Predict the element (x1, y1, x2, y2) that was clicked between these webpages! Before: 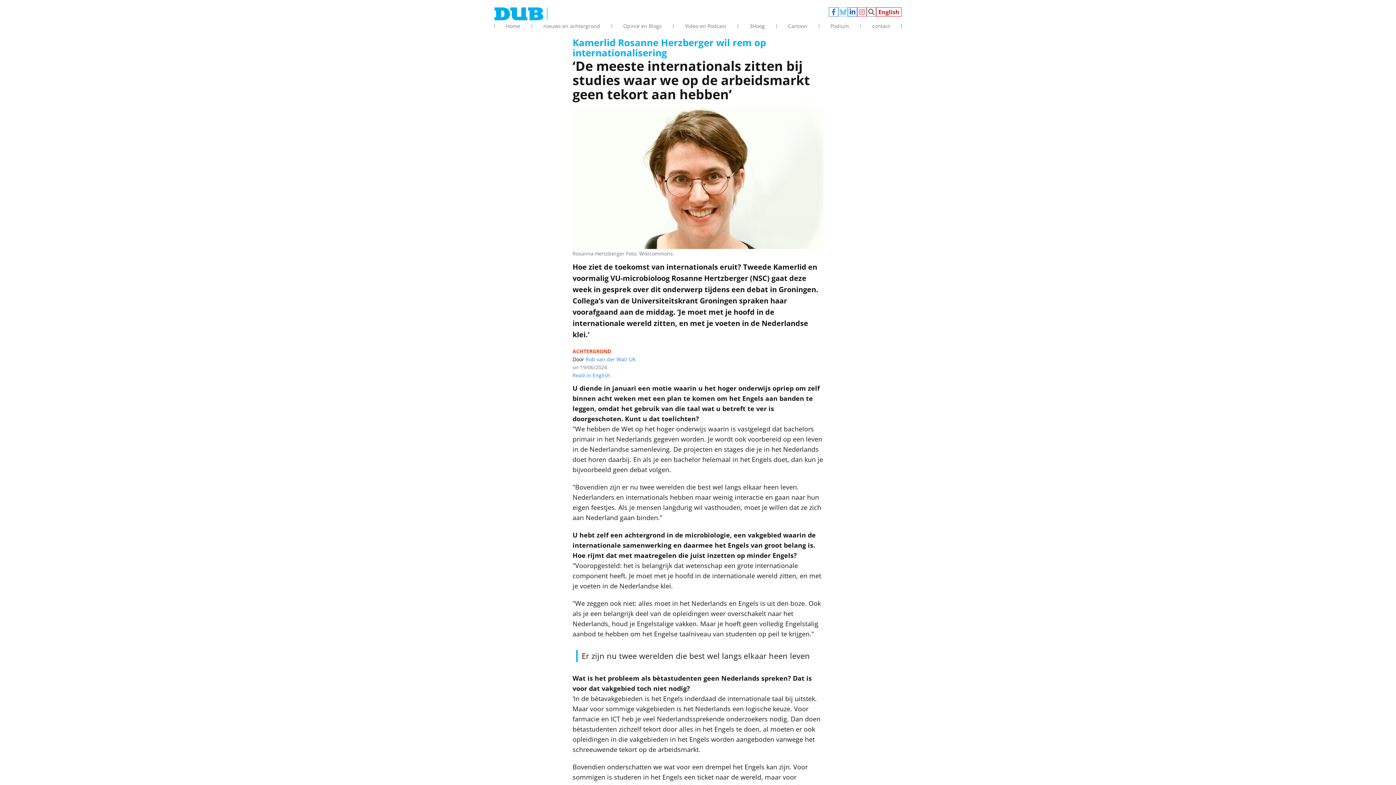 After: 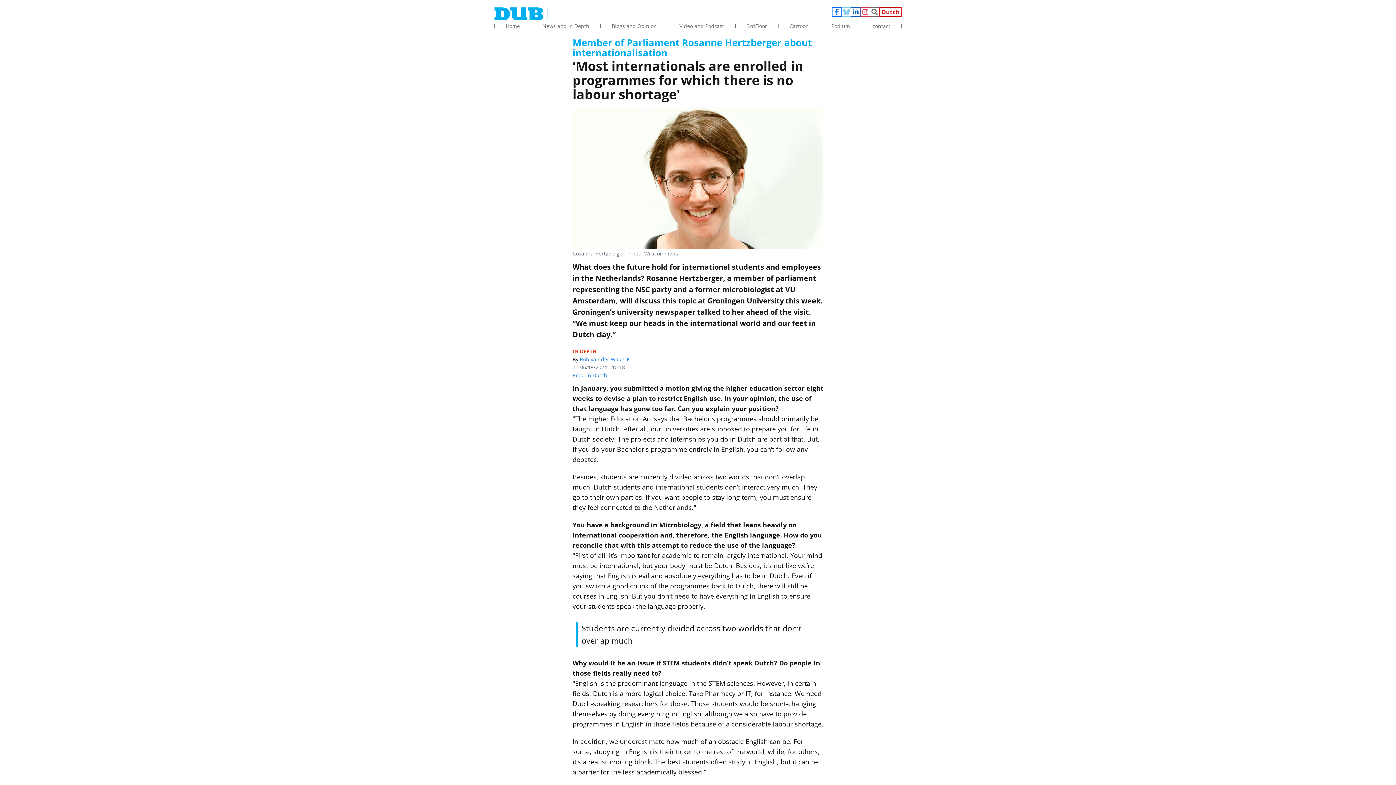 Action: label: Read in English bbox: (572, 372, 610, 379)